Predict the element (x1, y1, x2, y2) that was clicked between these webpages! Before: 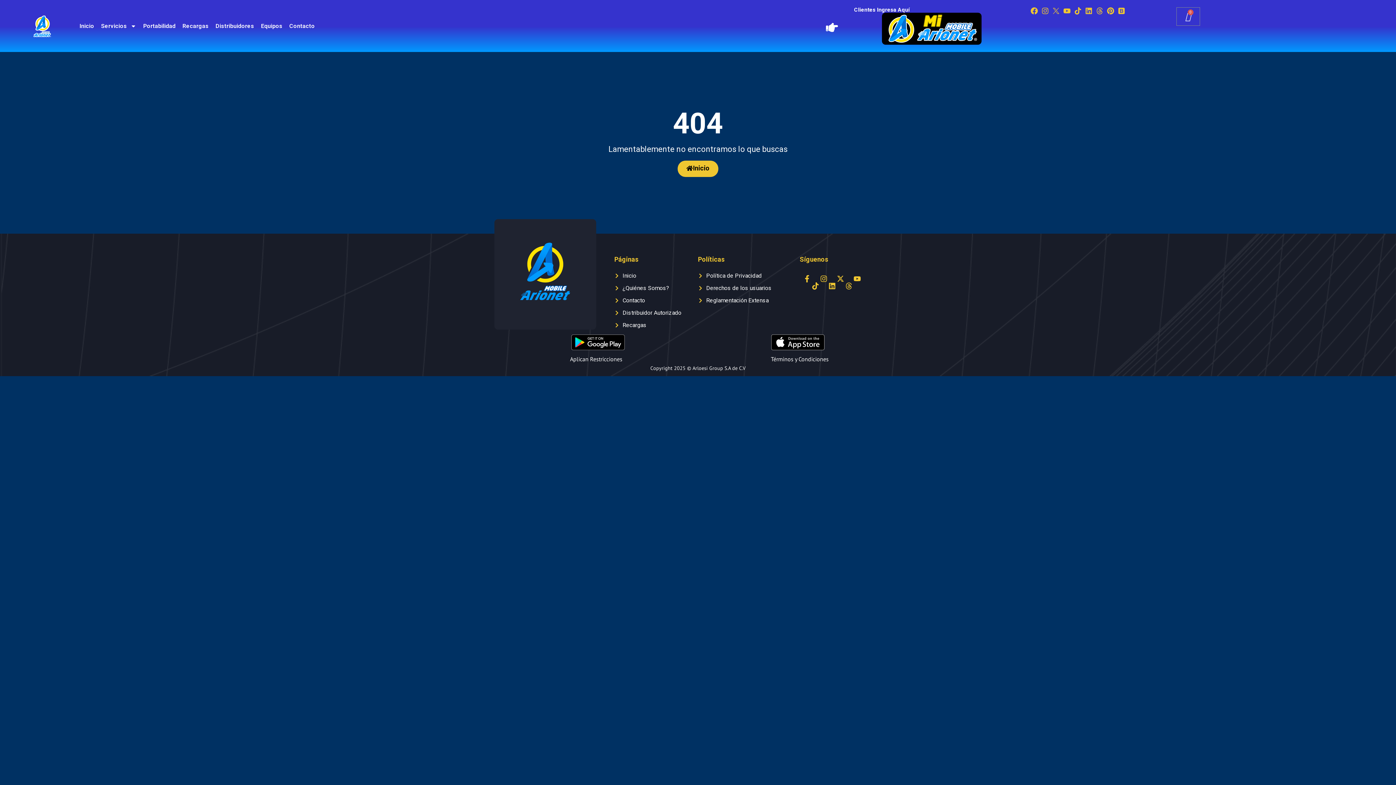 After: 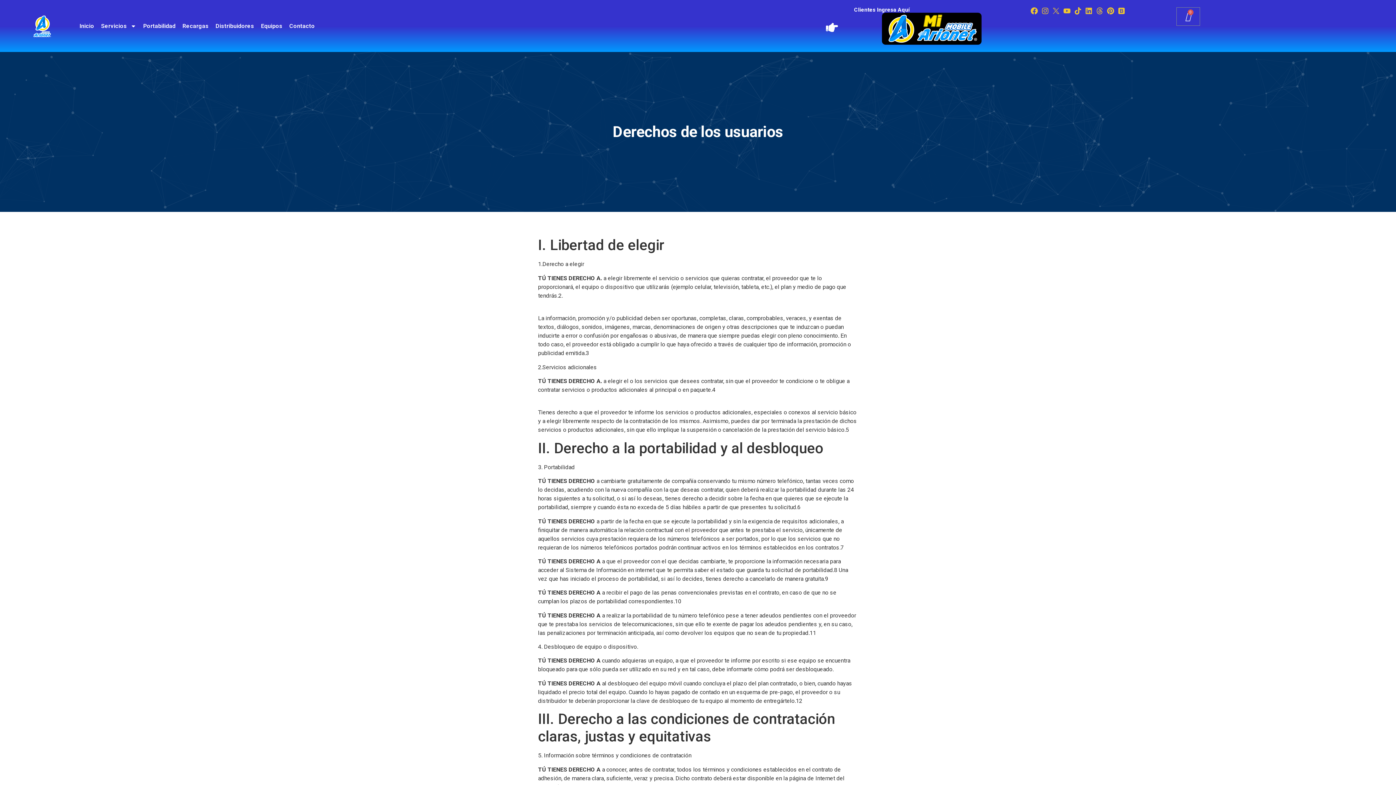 Action: bbox: (698, 284, 800, 292) label: Derechos de los usuarios